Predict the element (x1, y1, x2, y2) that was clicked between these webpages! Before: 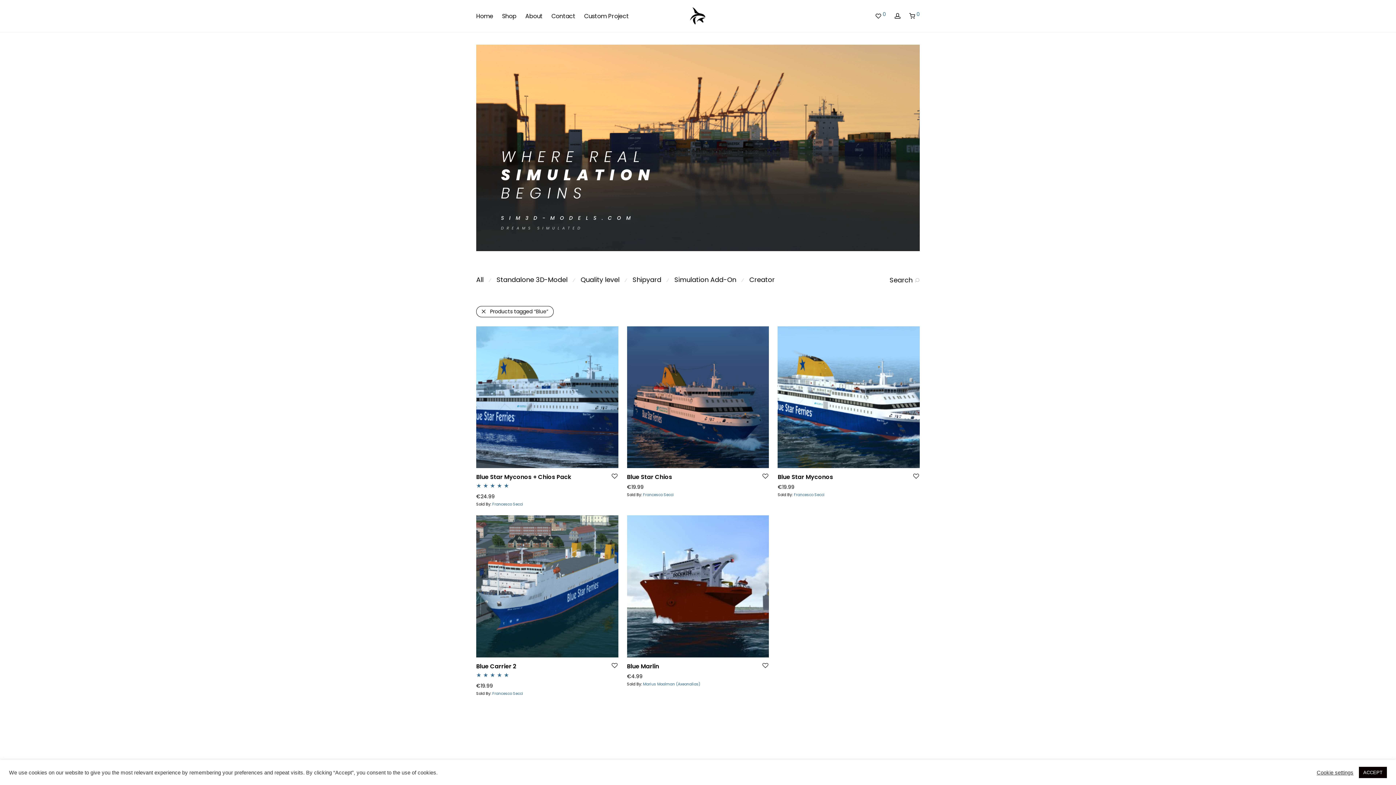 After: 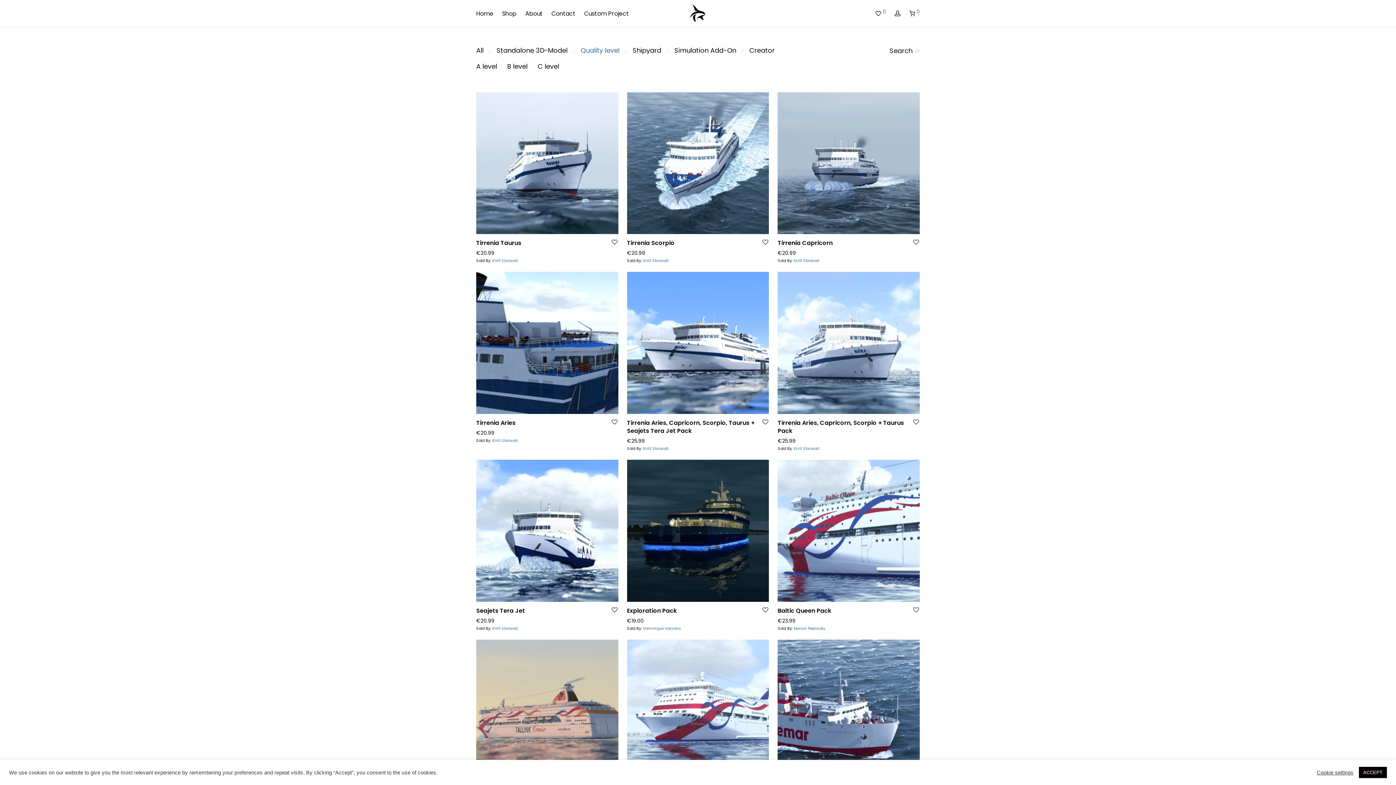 Action: label: Quality level bbox: (580, 275, 619, 284)